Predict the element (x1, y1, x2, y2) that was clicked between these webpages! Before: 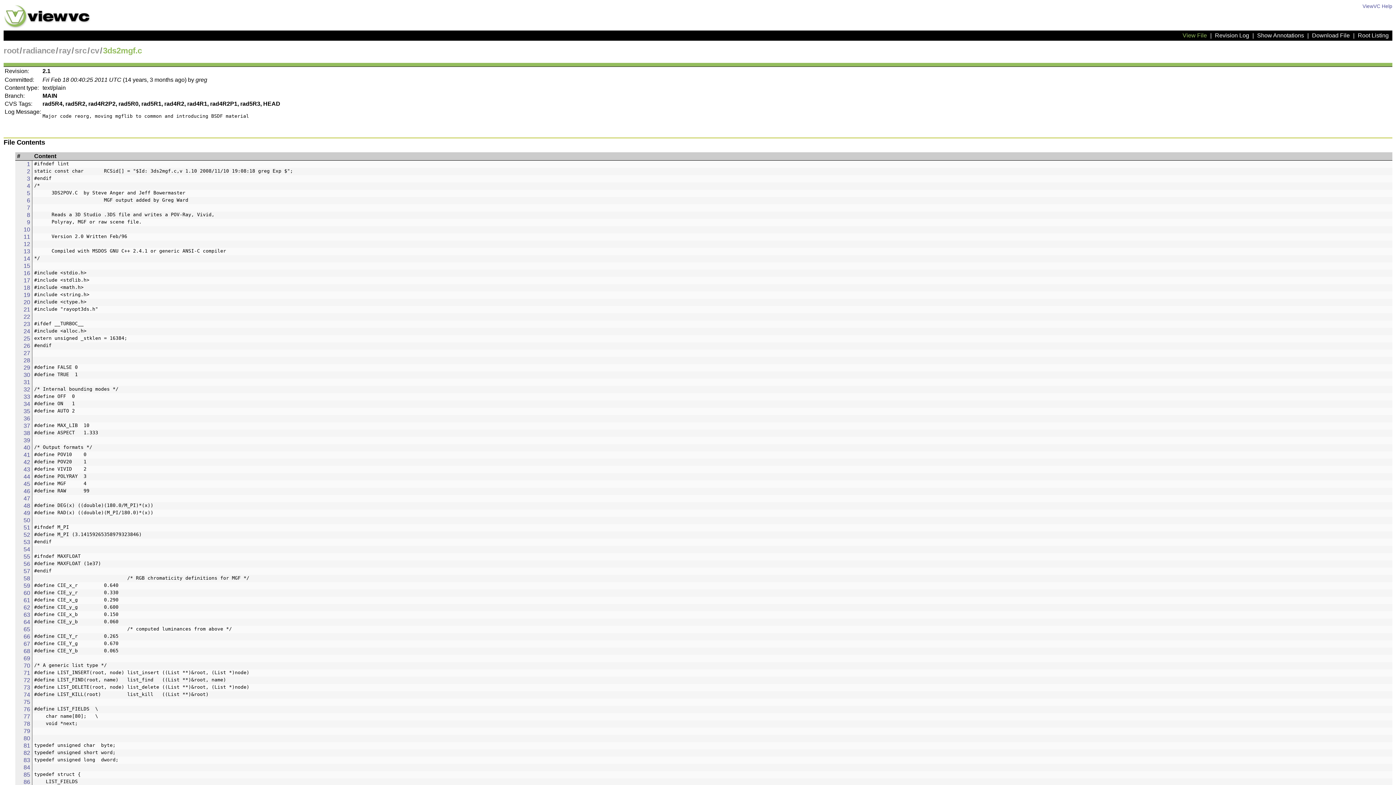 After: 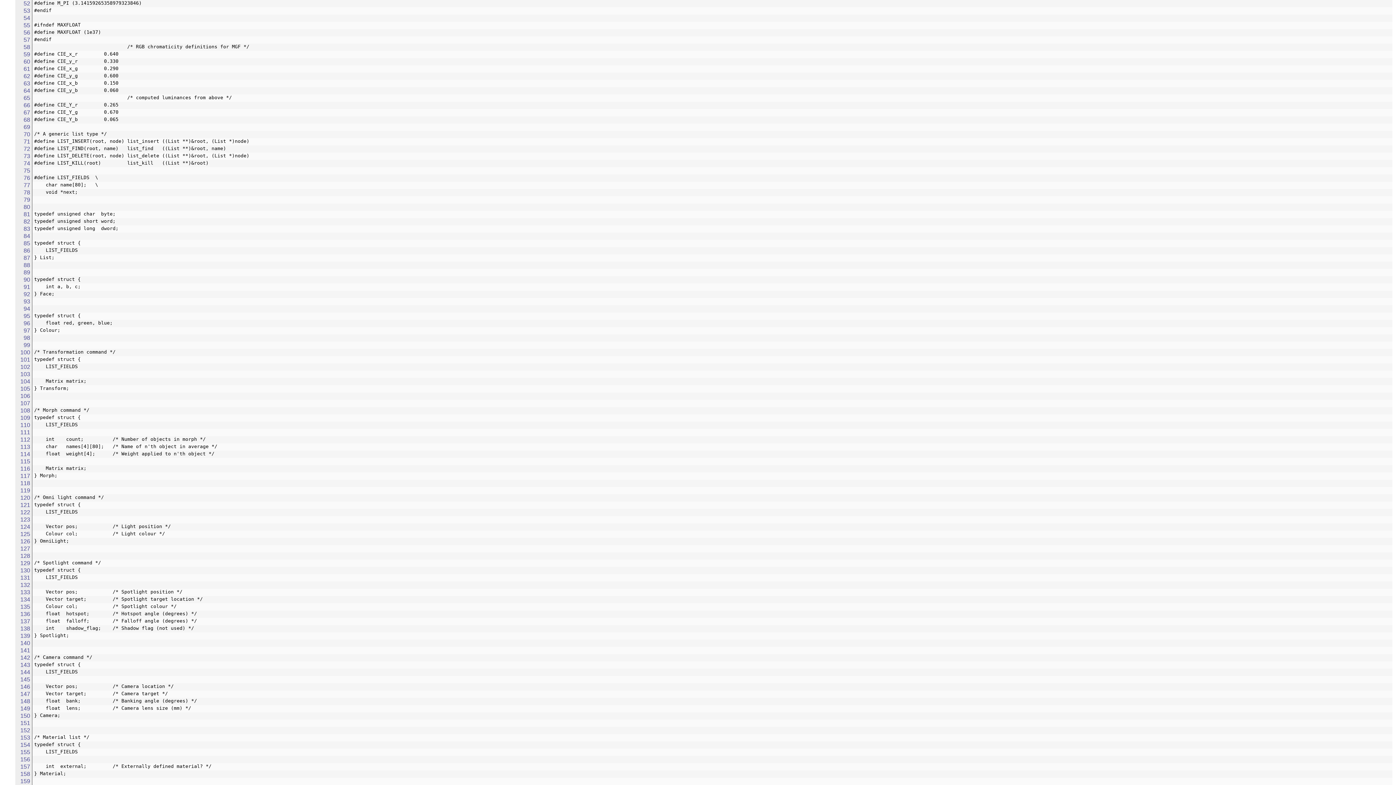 Action: label: 52 bbox: (23, 532, 30, 538)